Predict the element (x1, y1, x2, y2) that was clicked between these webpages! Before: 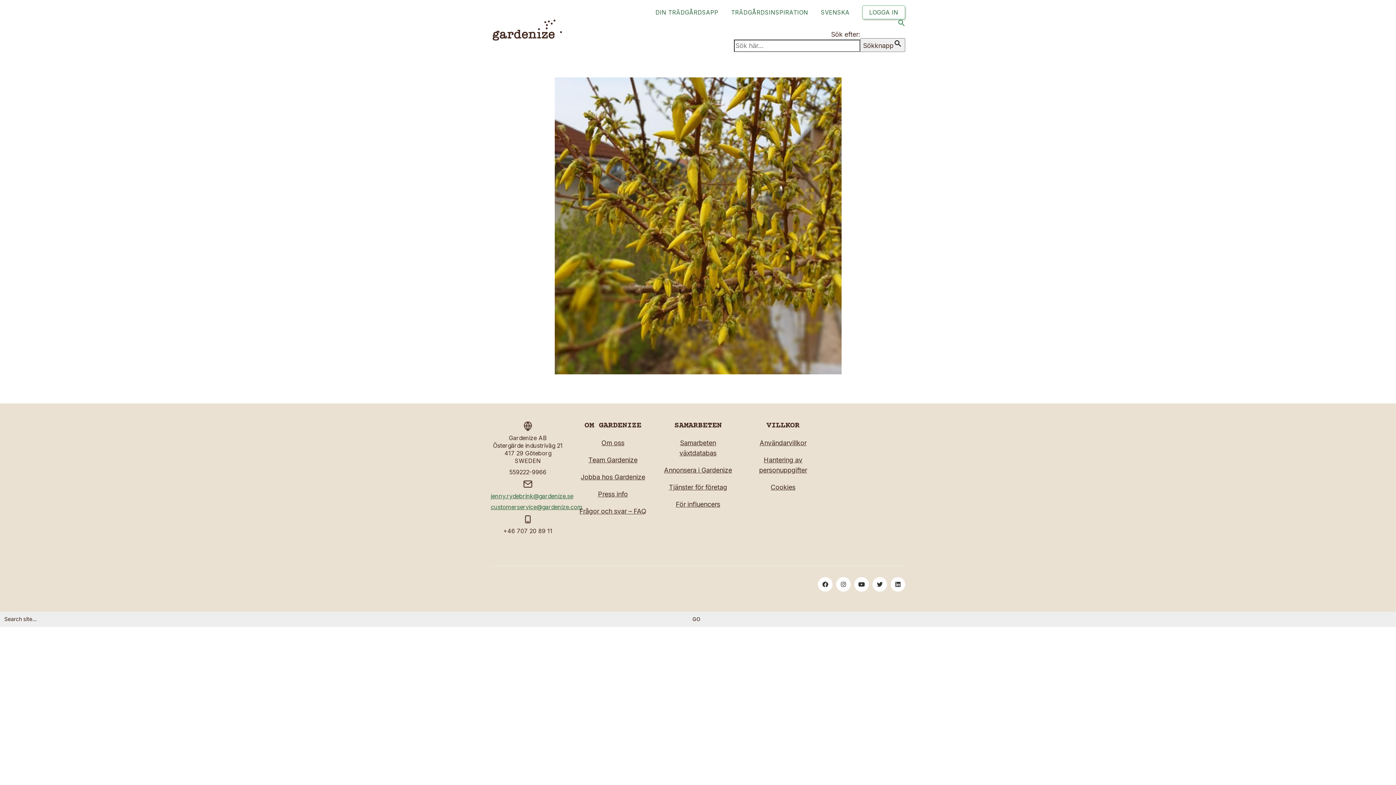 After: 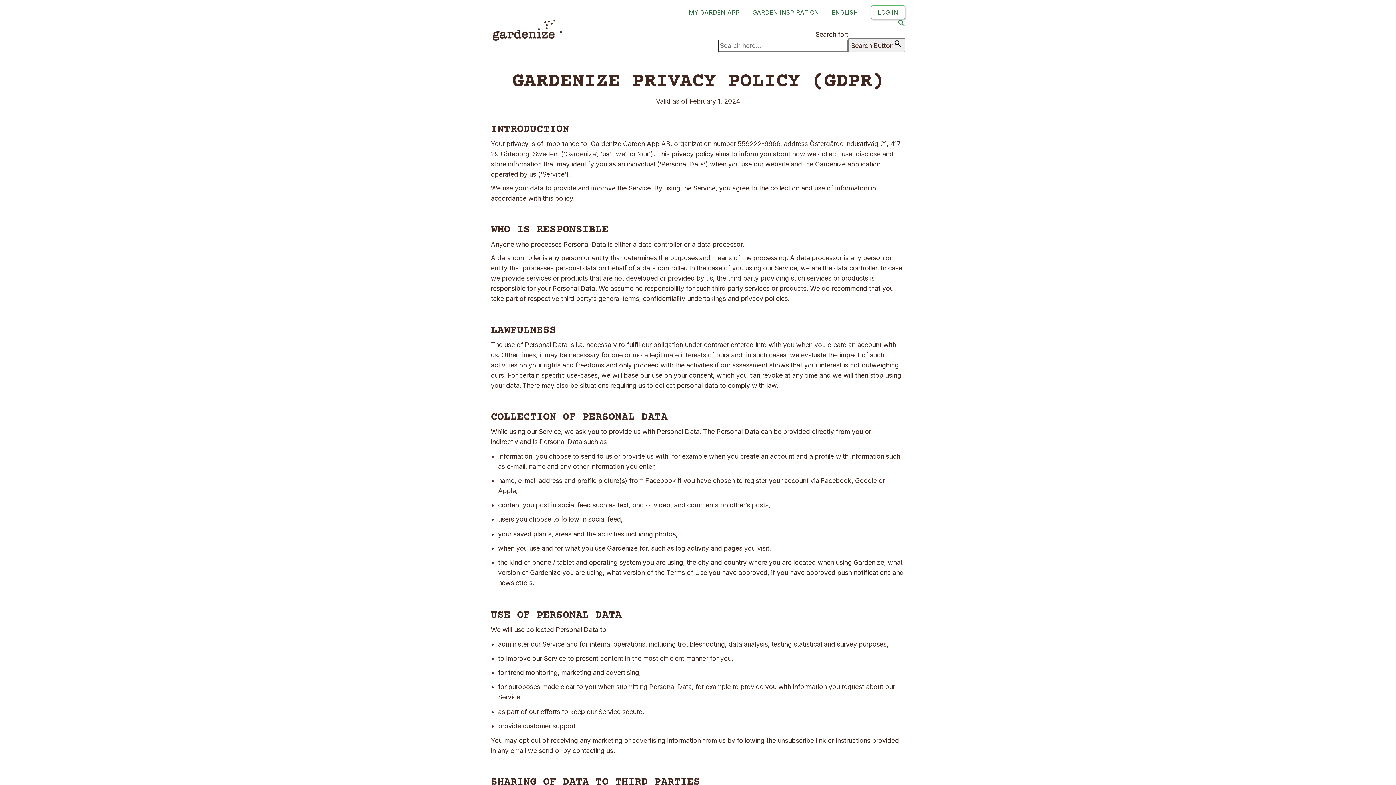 Action: bbox: (746, 455, 820, 475) label: Hantering av personuppgifter